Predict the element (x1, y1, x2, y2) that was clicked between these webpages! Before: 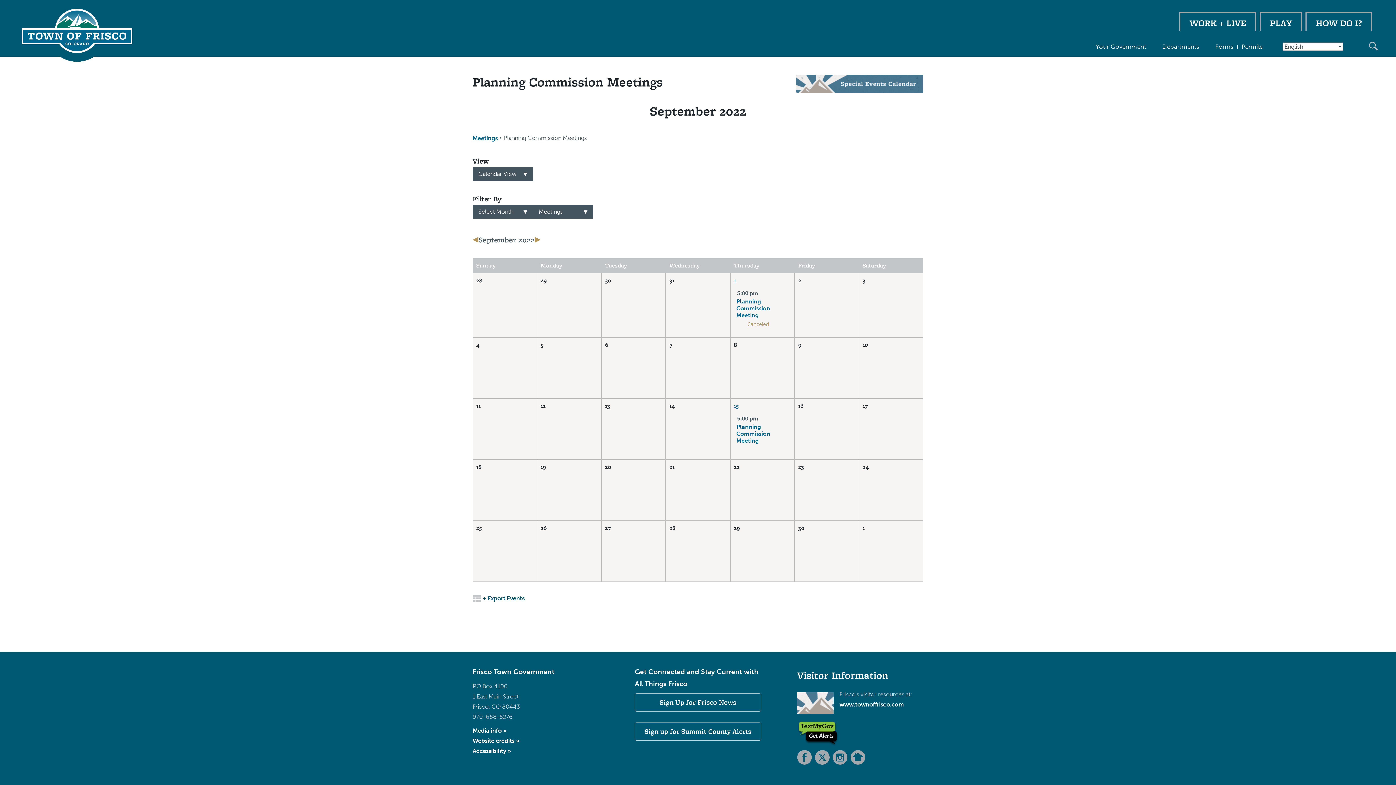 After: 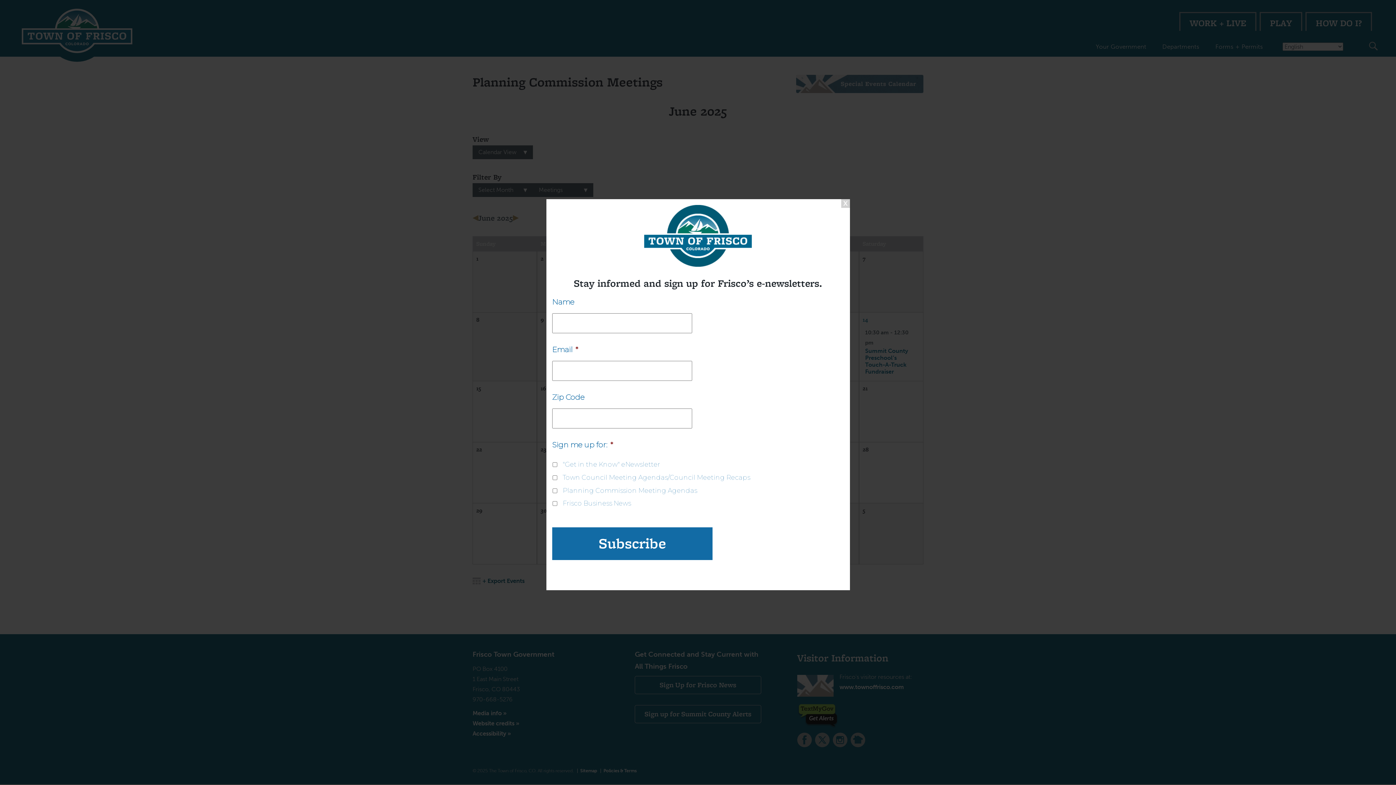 Action: bbox: (472, 133, 497, 143) label: Meetings